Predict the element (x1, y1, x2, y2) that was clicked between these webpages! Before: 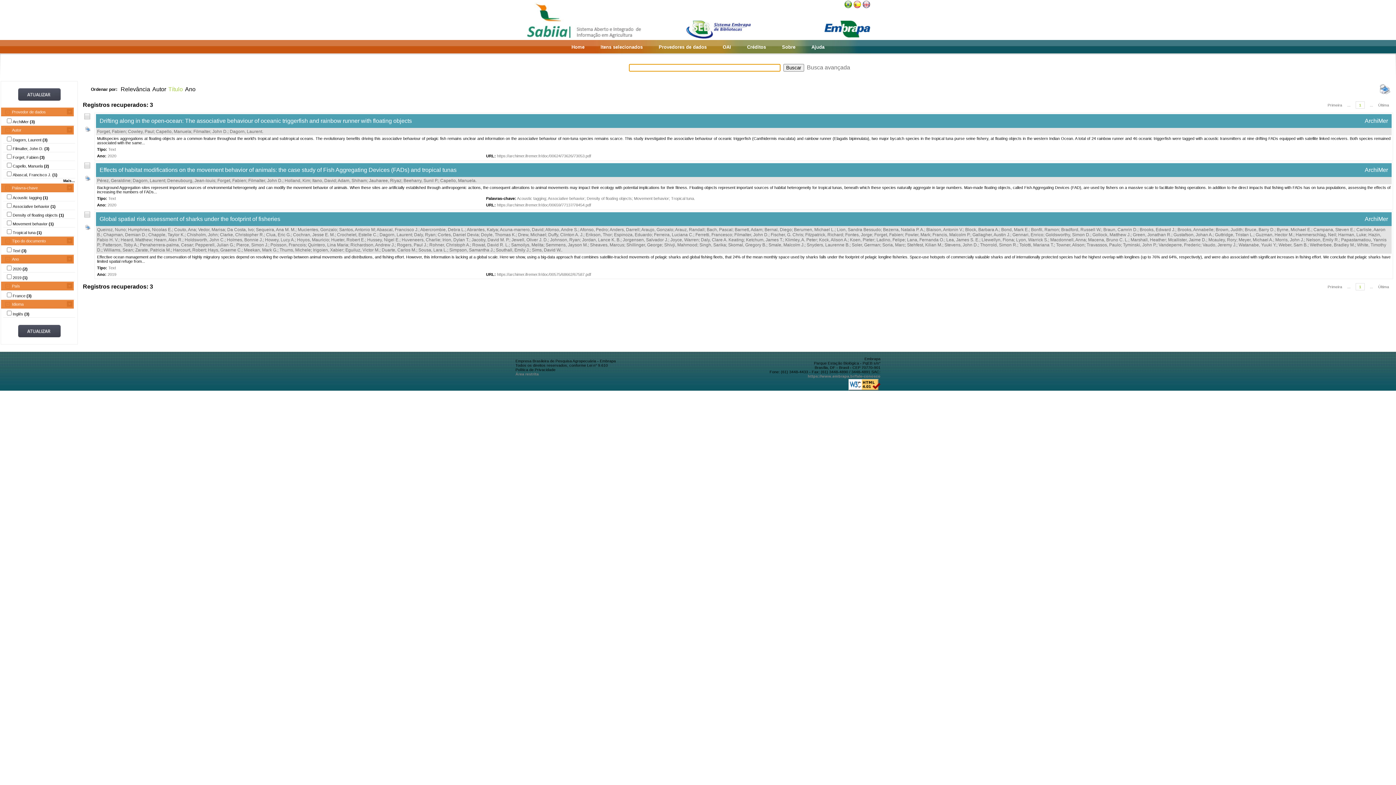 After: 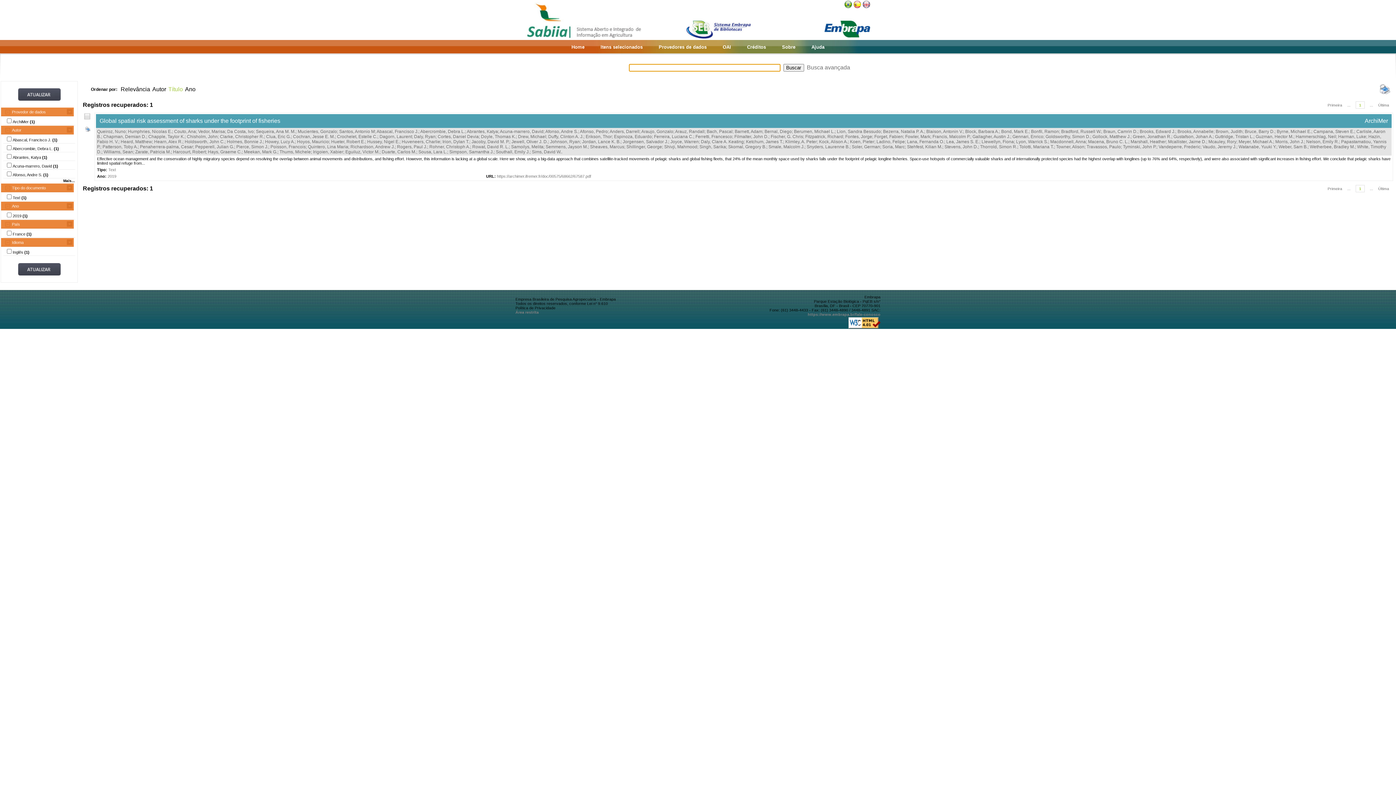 Action: bbox: (208, 247, 241, 252) label: Hays, Graeme C.